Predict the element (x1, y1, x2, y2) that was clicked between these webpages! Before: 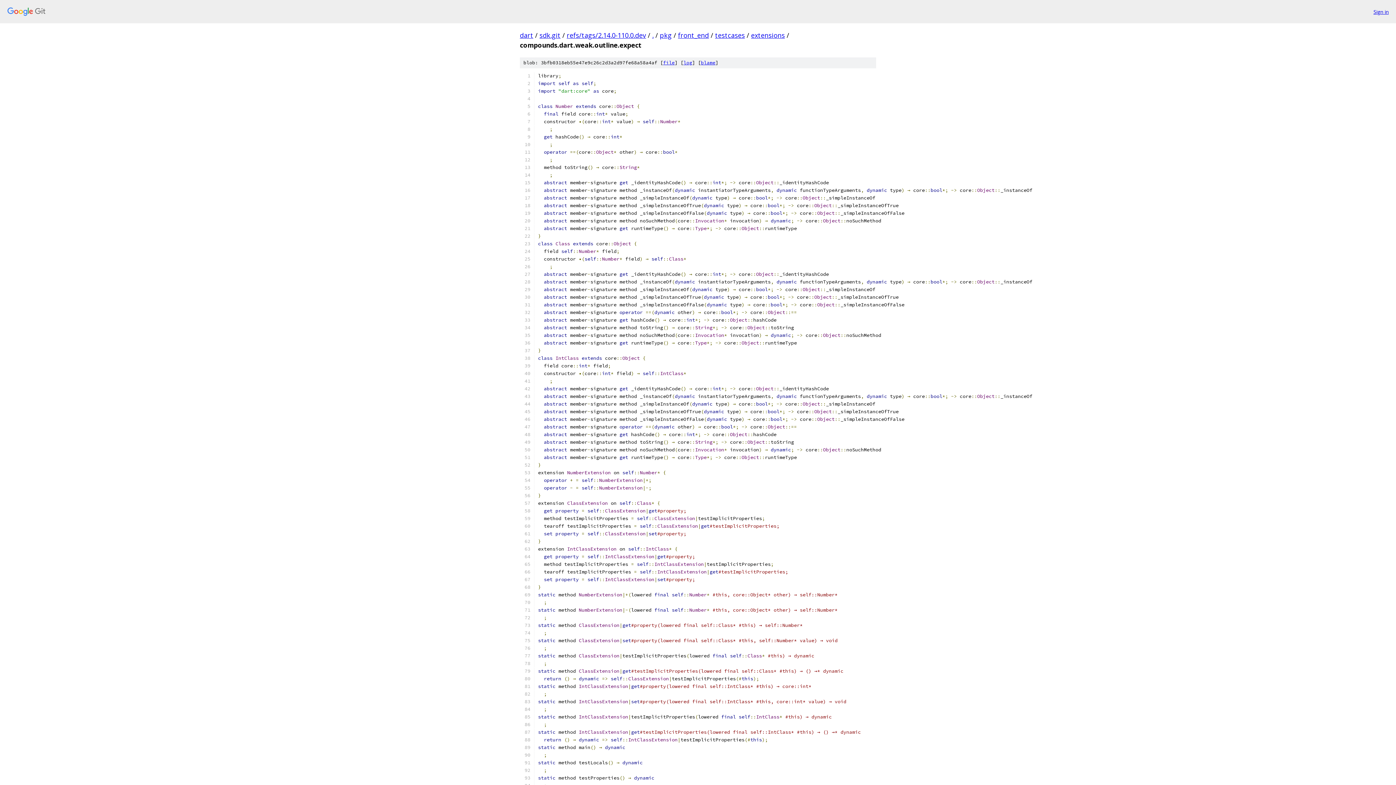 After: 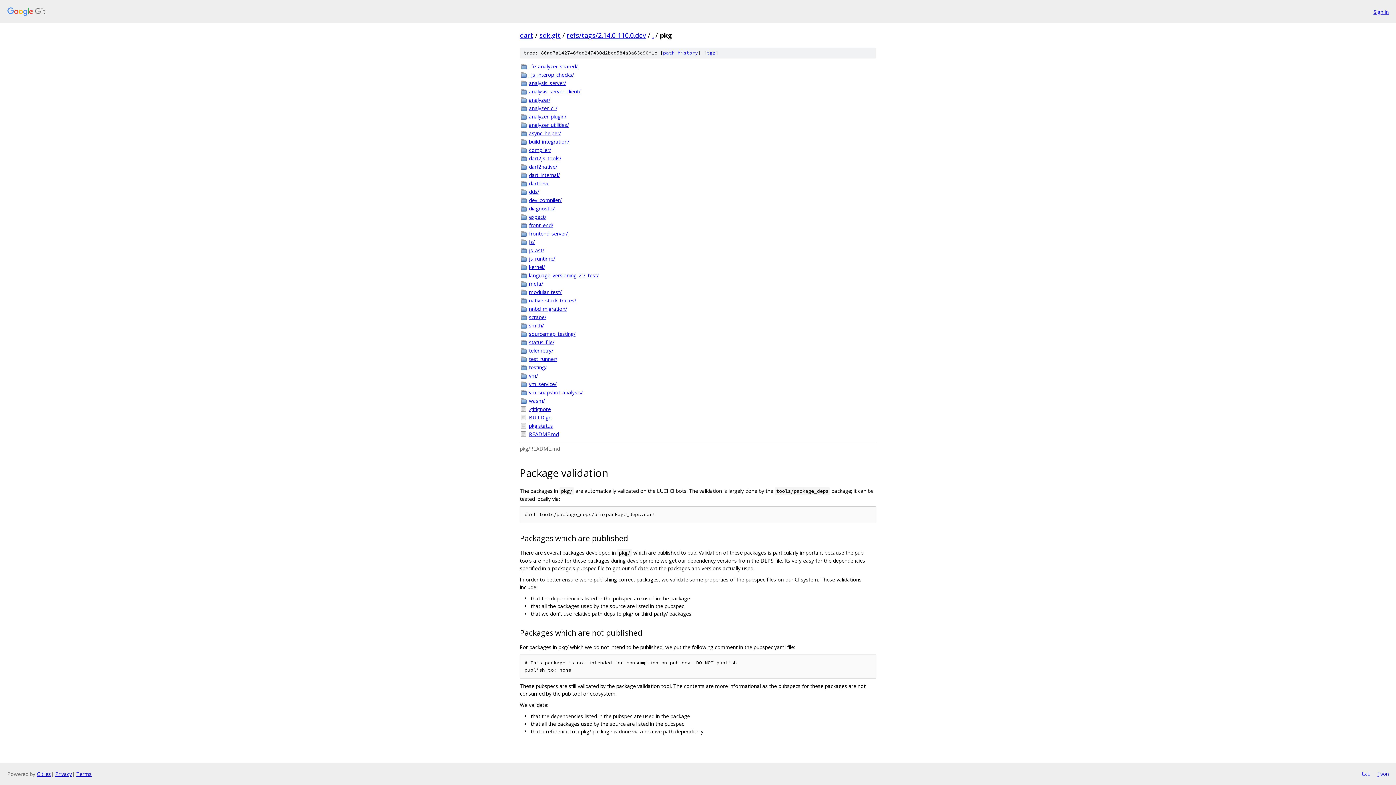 Action: bbox: (660, 30, 672, 39) label: pkg